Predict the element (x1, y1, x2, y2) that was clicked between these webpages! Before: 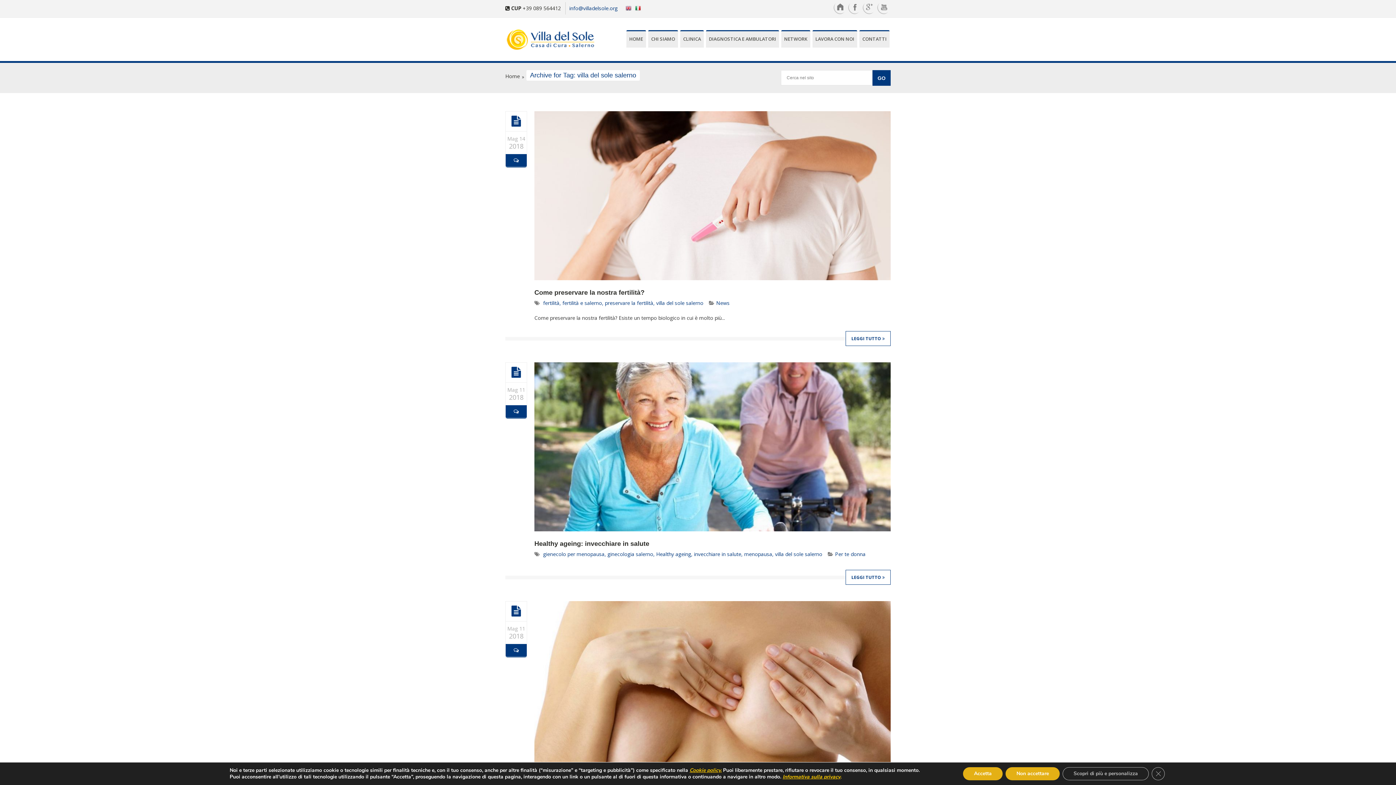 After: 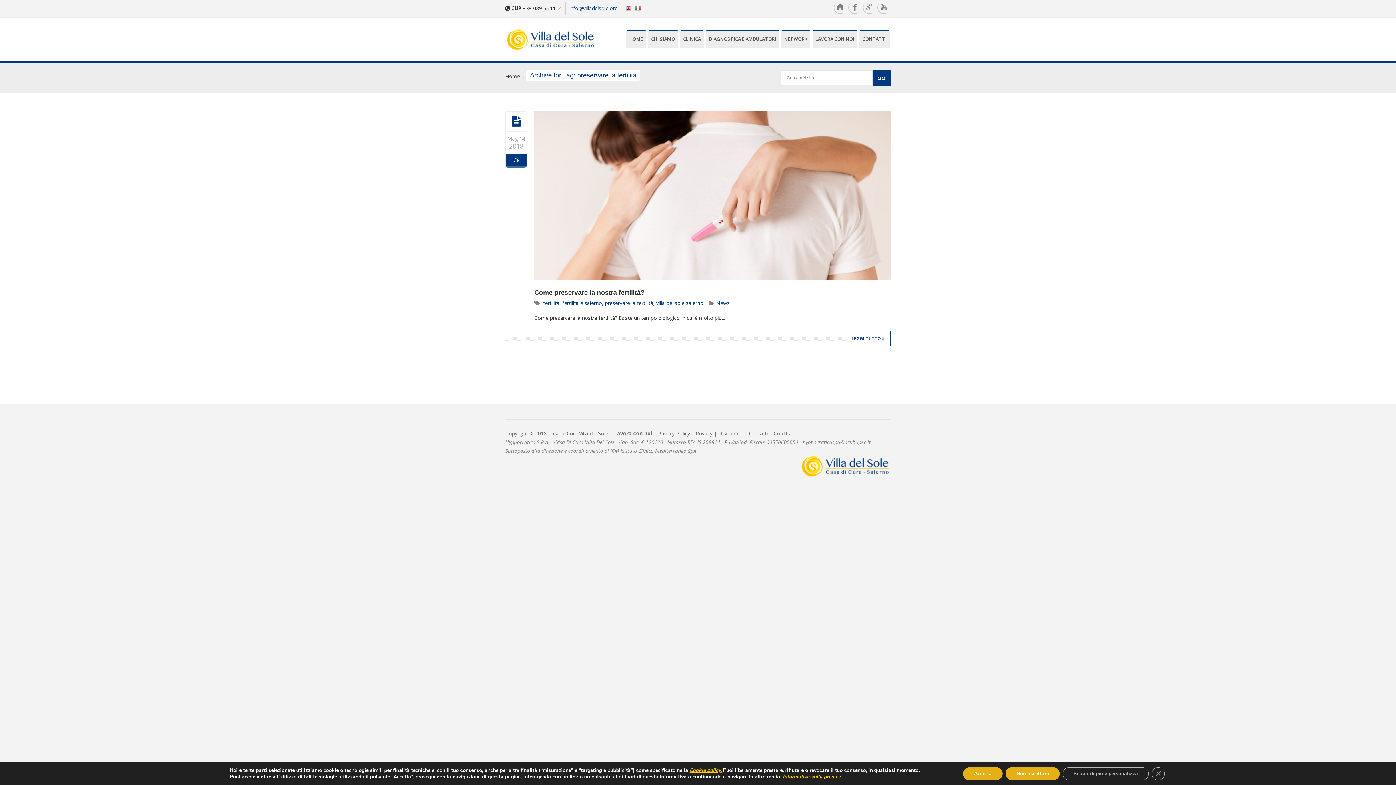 Action: label: preservare la fertilità bbox: (605, 299, 653, 306)